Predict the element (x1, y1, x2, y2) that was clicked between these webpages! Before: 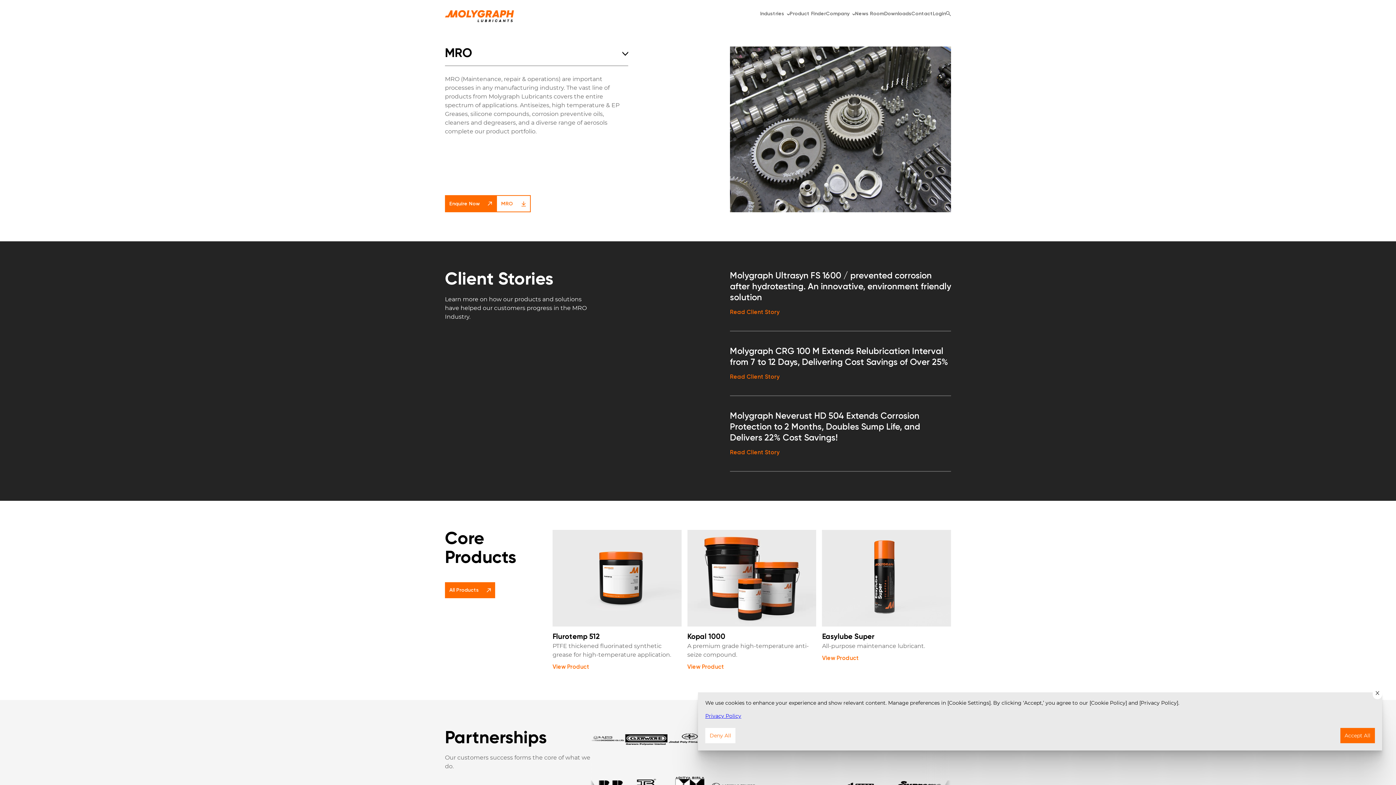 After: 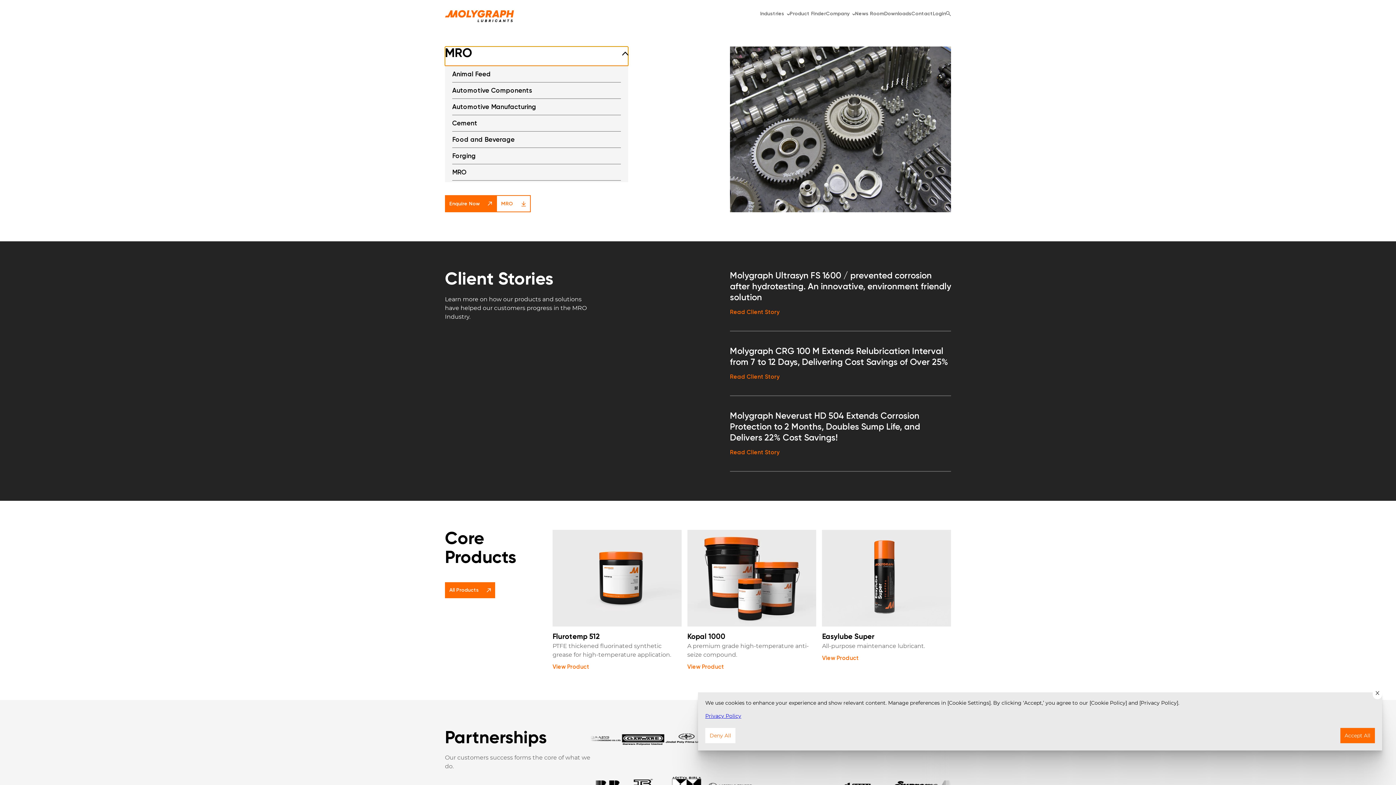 Action: label: MRO bbox: (445, 46, 628, 66)